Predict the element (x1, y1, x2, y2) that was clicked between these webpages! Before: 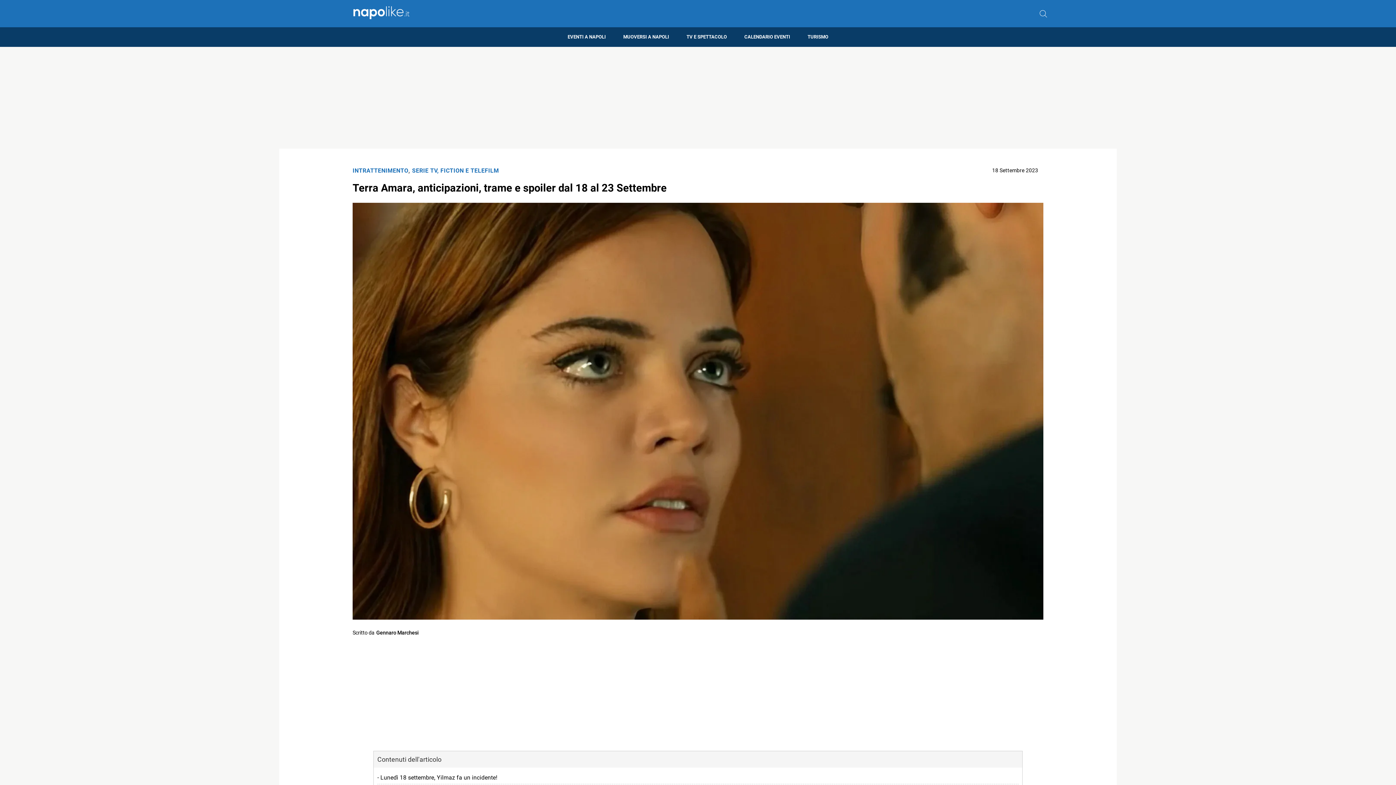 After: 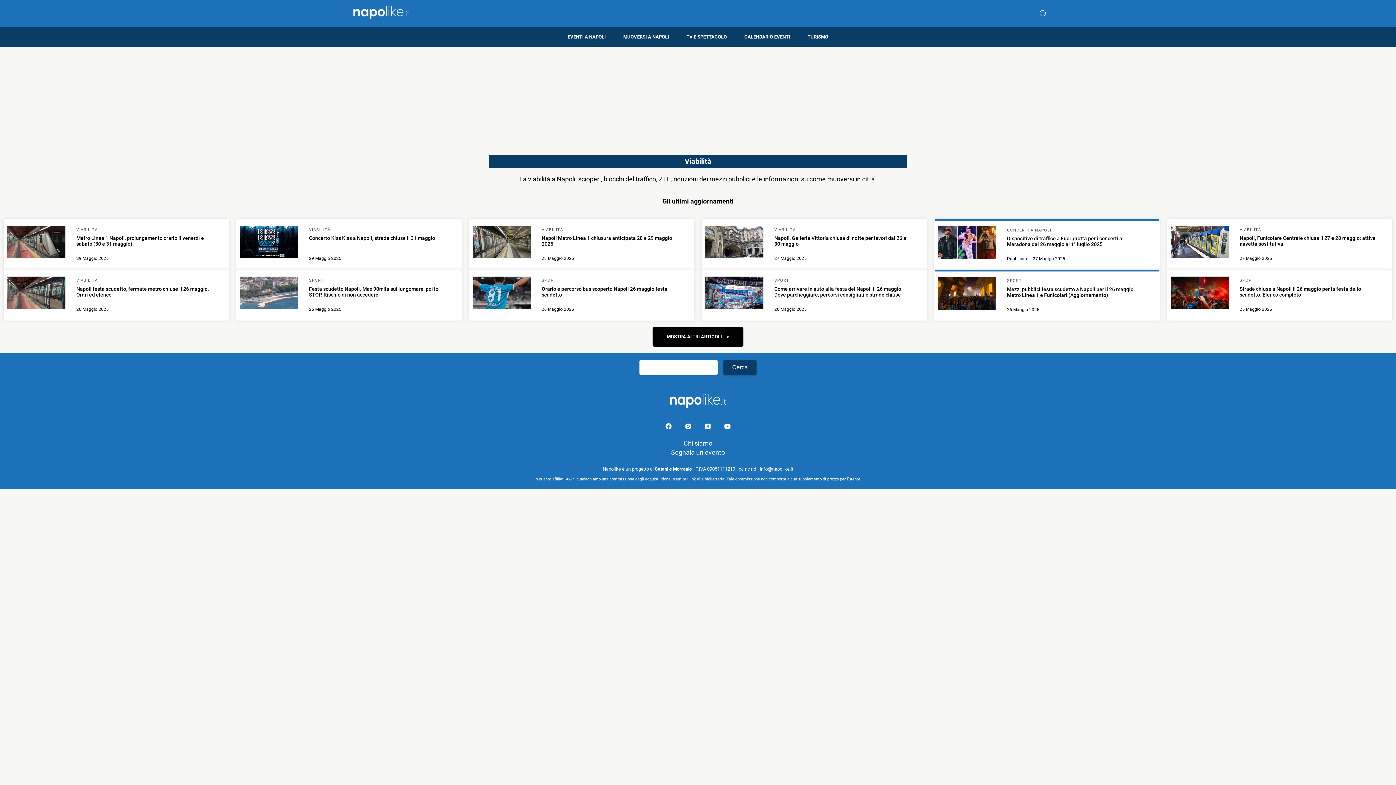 Action: label: MUOVERSI A NAPOLI bbox: (614, 27, 678, 46)